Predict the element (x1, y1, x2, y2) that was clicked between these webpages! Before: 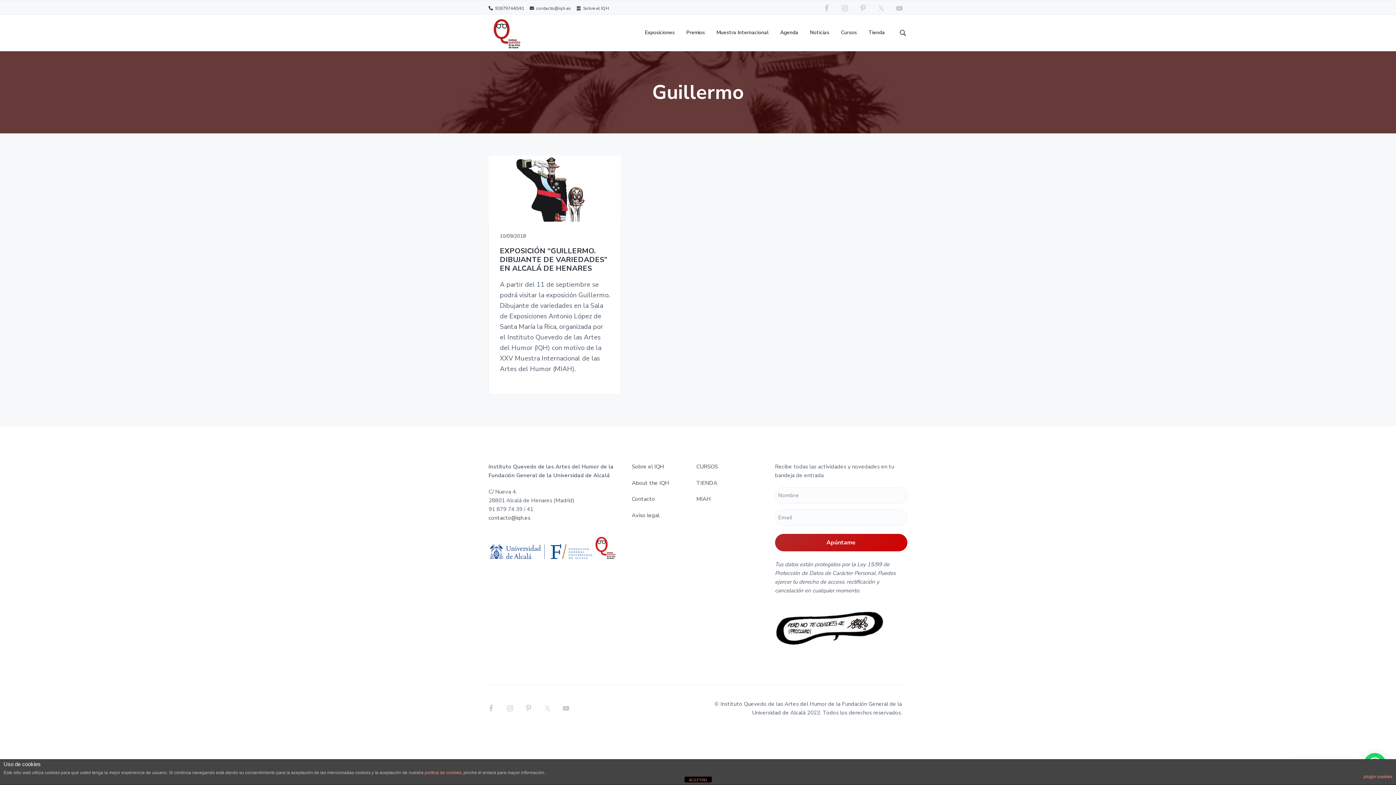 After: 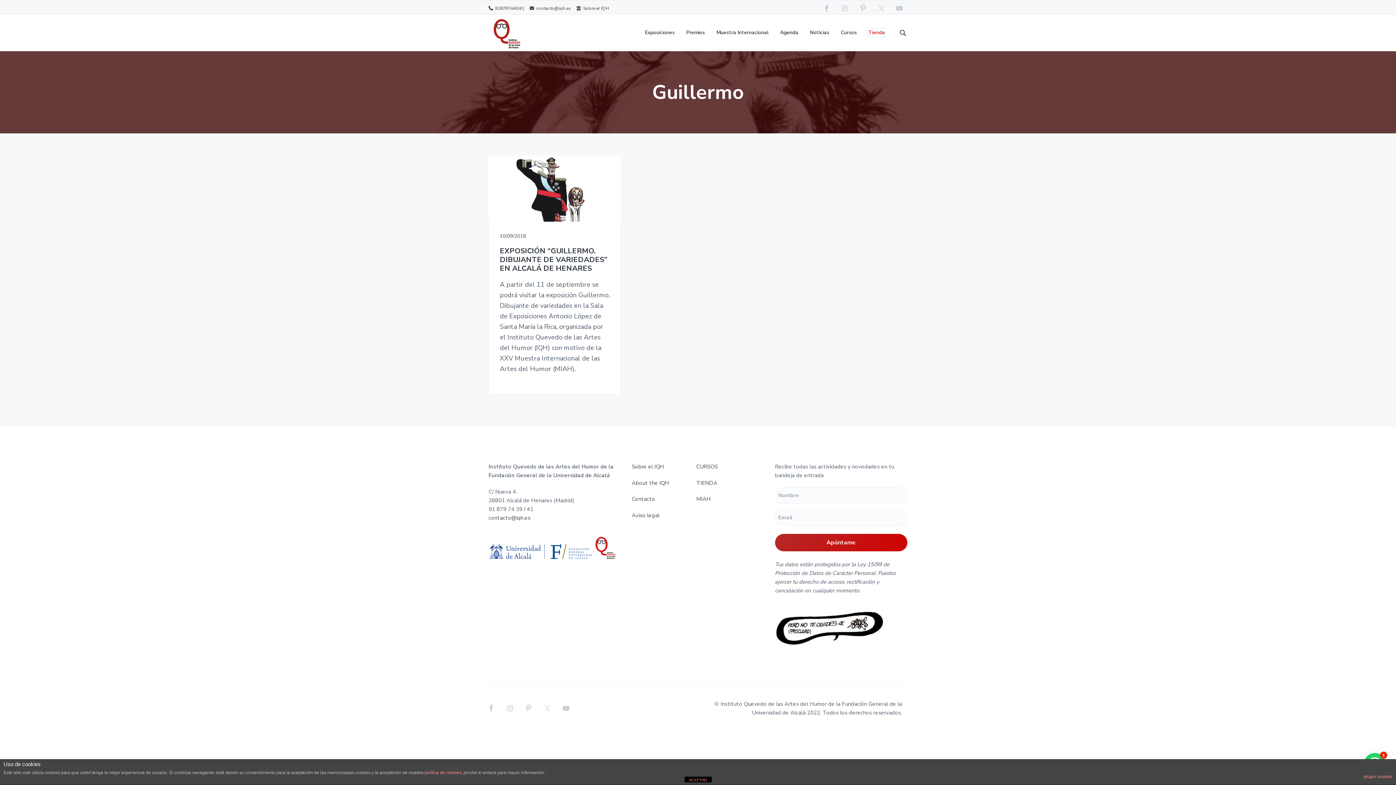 Action: bbox: (868, 28, 885, 36) label: Tienda